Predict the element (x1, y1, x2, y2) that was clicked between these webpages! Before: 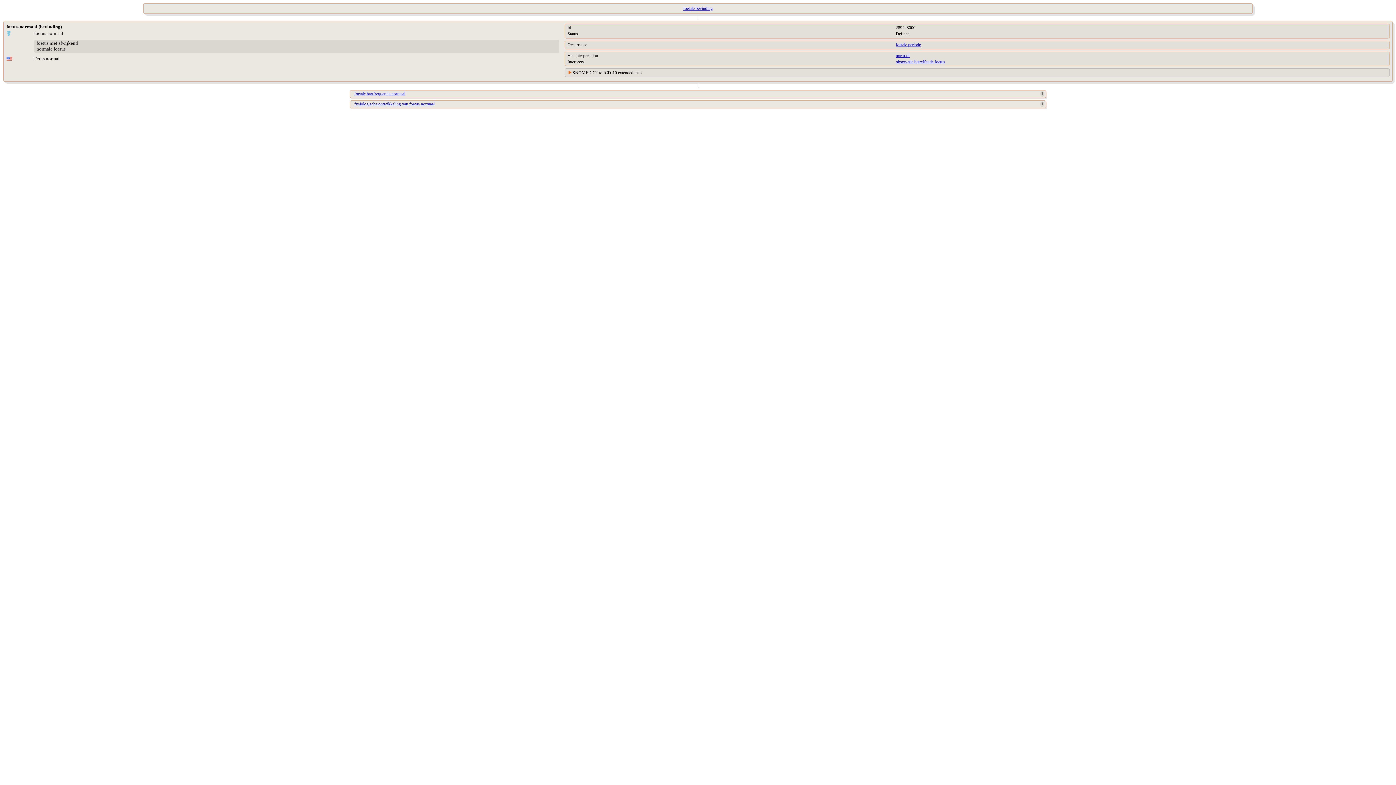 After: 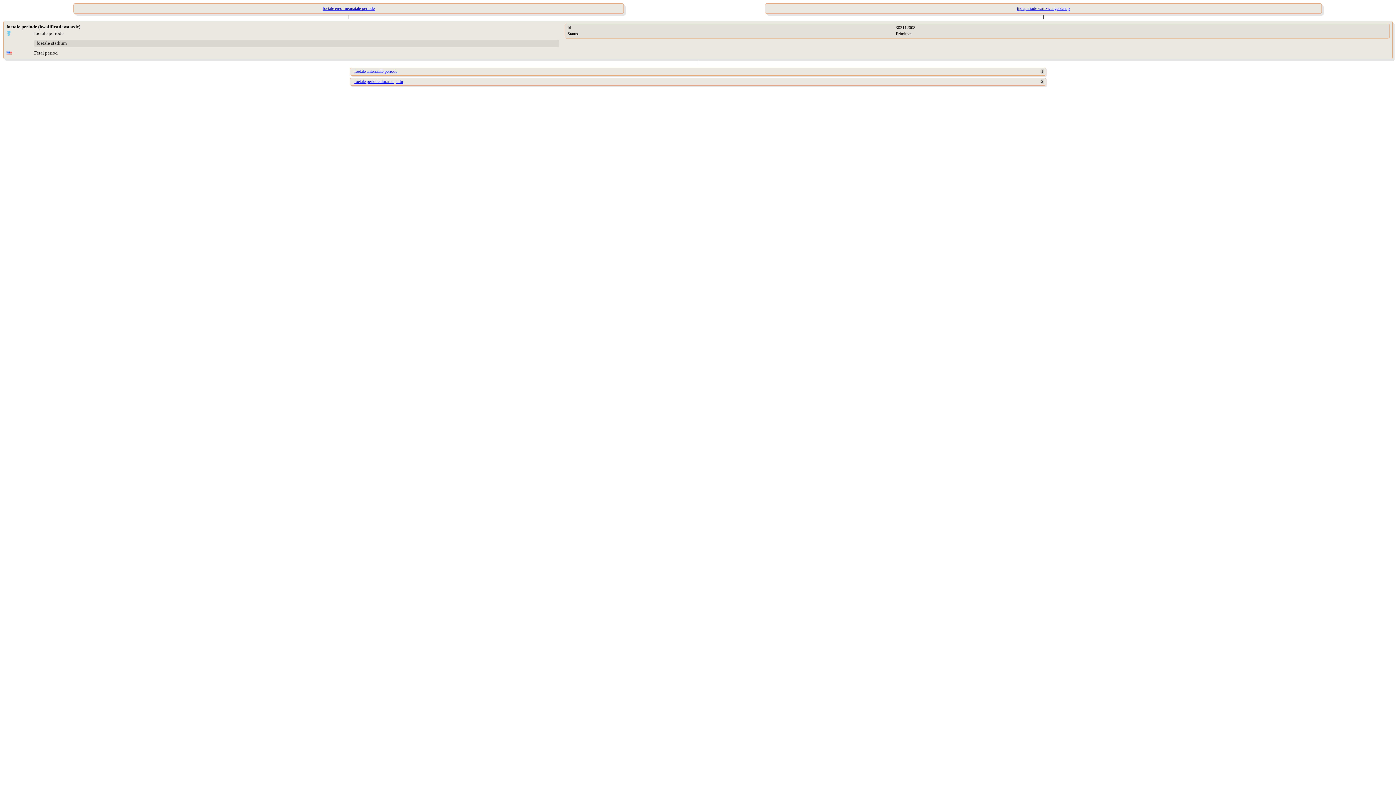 Action: label: foetale periode bbox: (896, 42, 921, 47)